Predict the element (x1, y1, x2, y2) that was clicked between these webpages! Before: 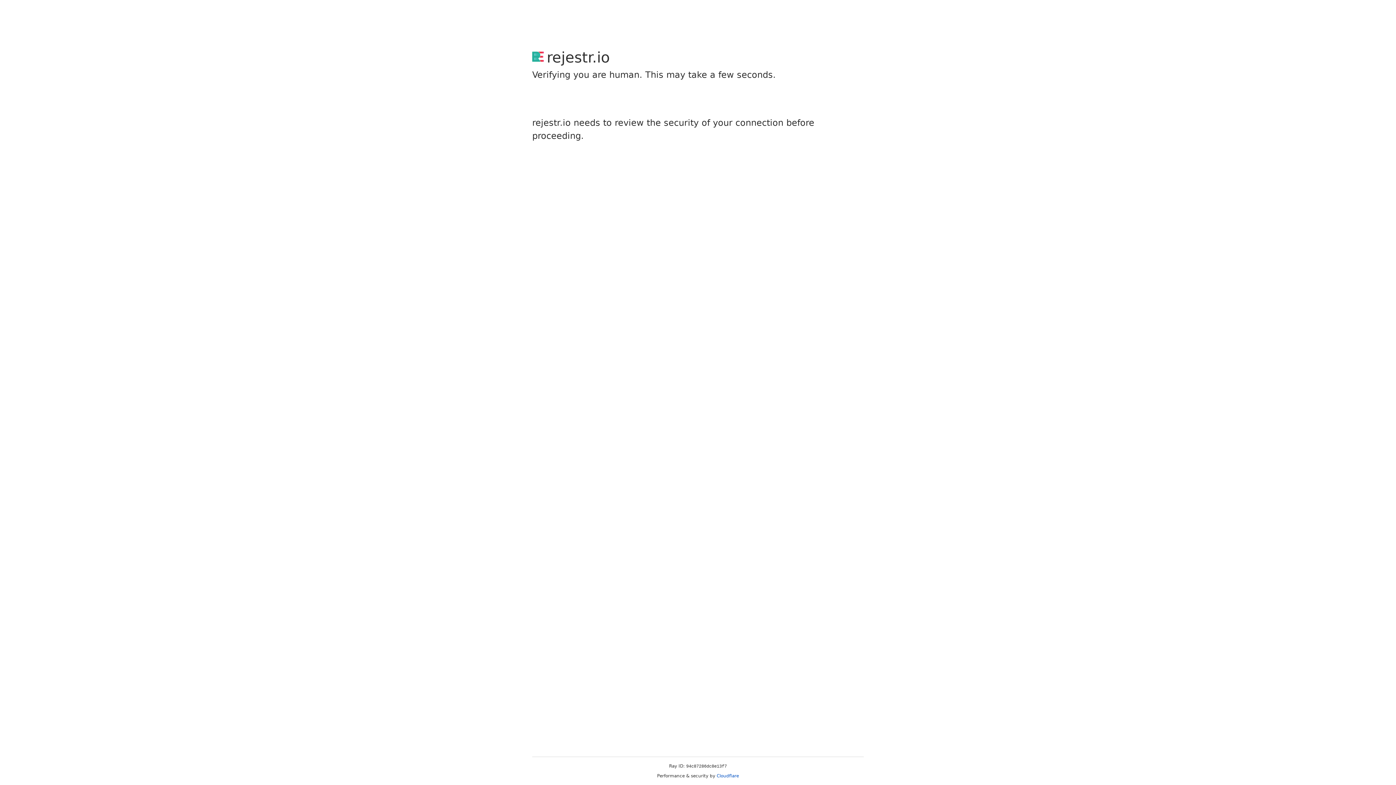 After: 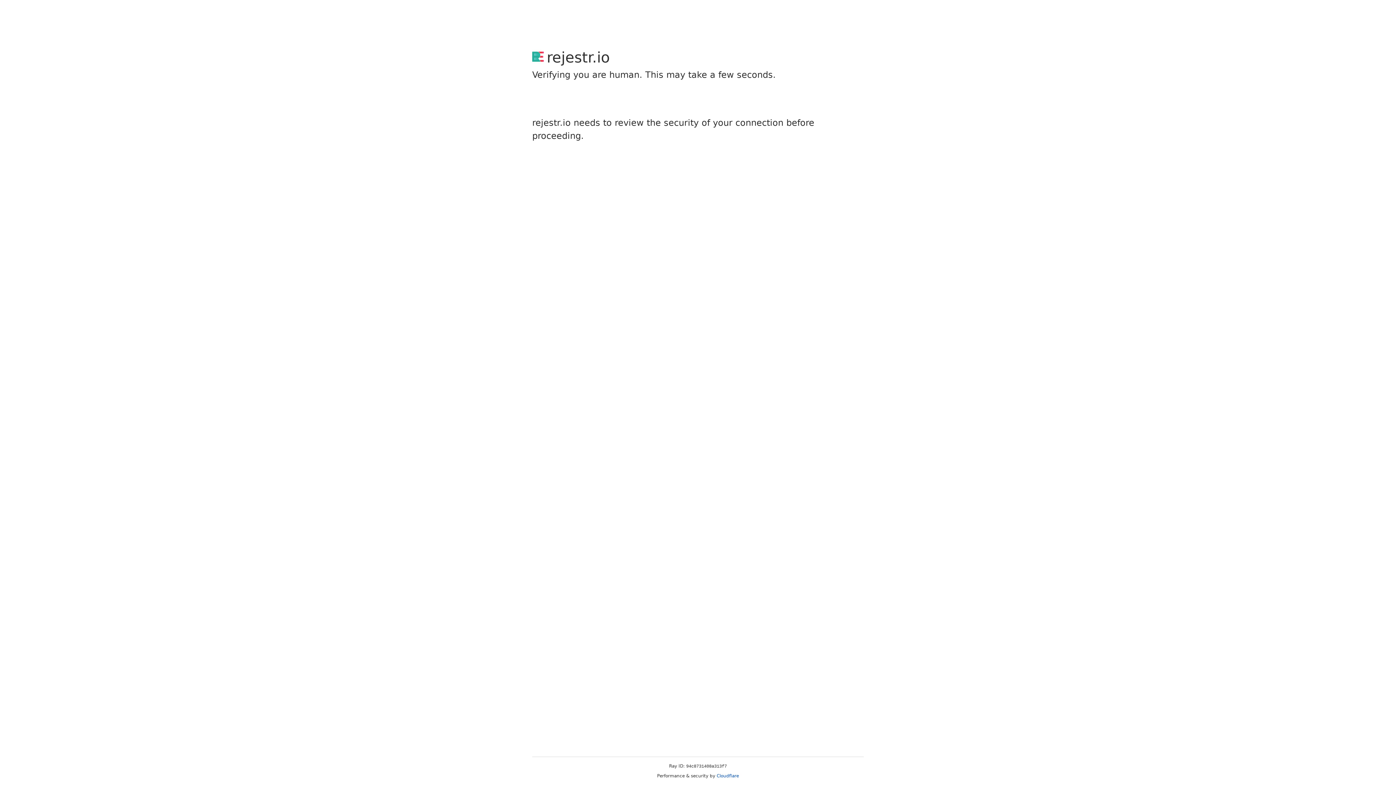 Action: bbox: (716, 773, 739, 778) label: Cloudflare